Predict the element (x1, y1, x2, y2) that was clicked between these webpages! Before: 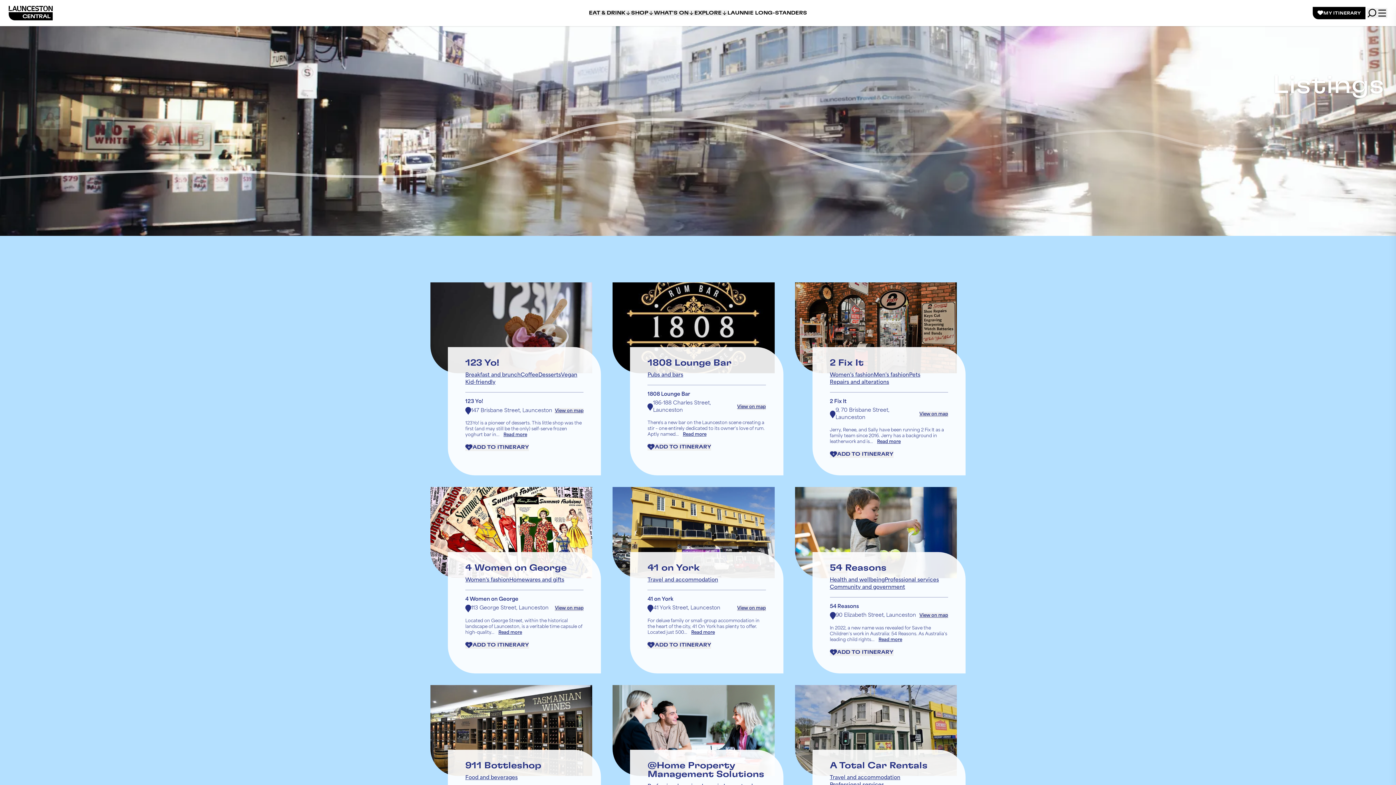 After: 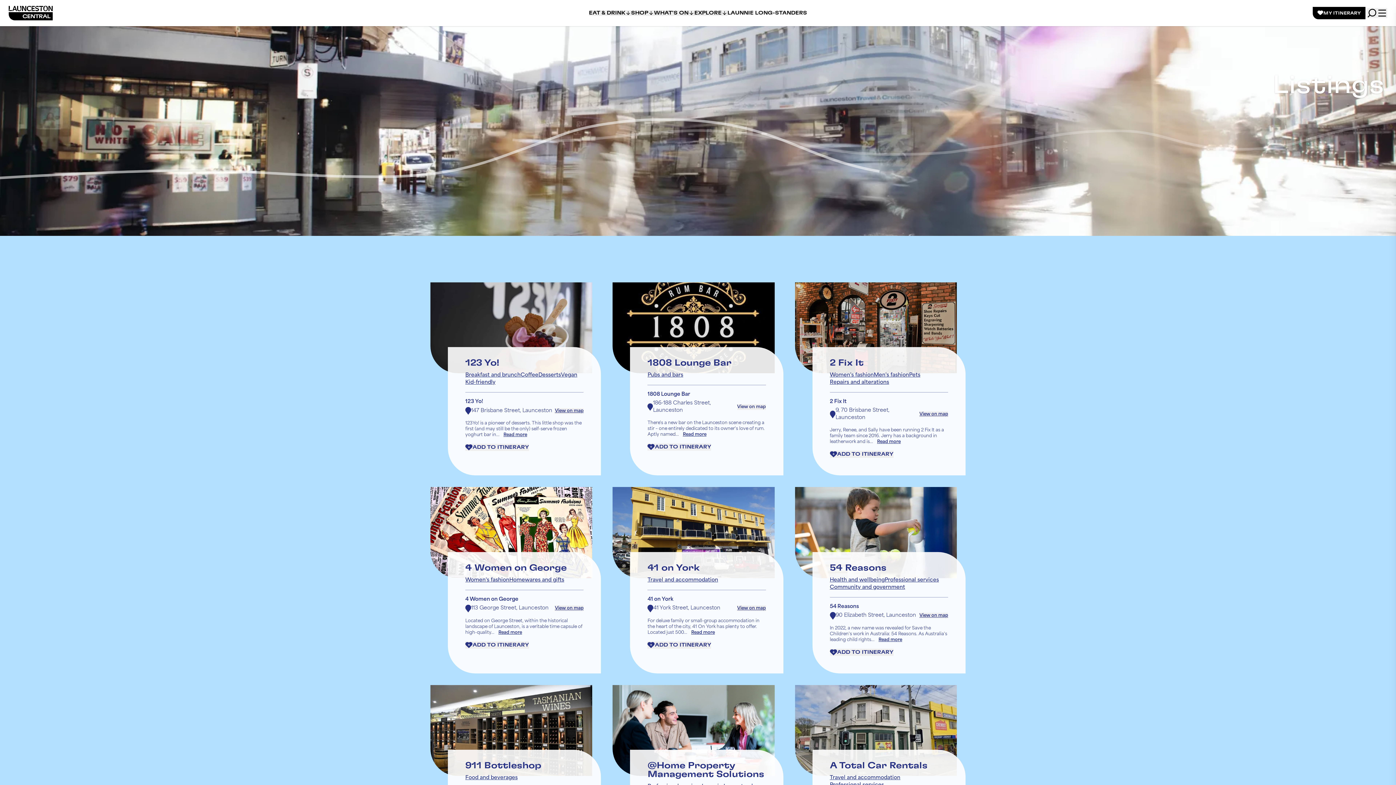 Action: label: View on map bbox: (737, 404, 766, 410)